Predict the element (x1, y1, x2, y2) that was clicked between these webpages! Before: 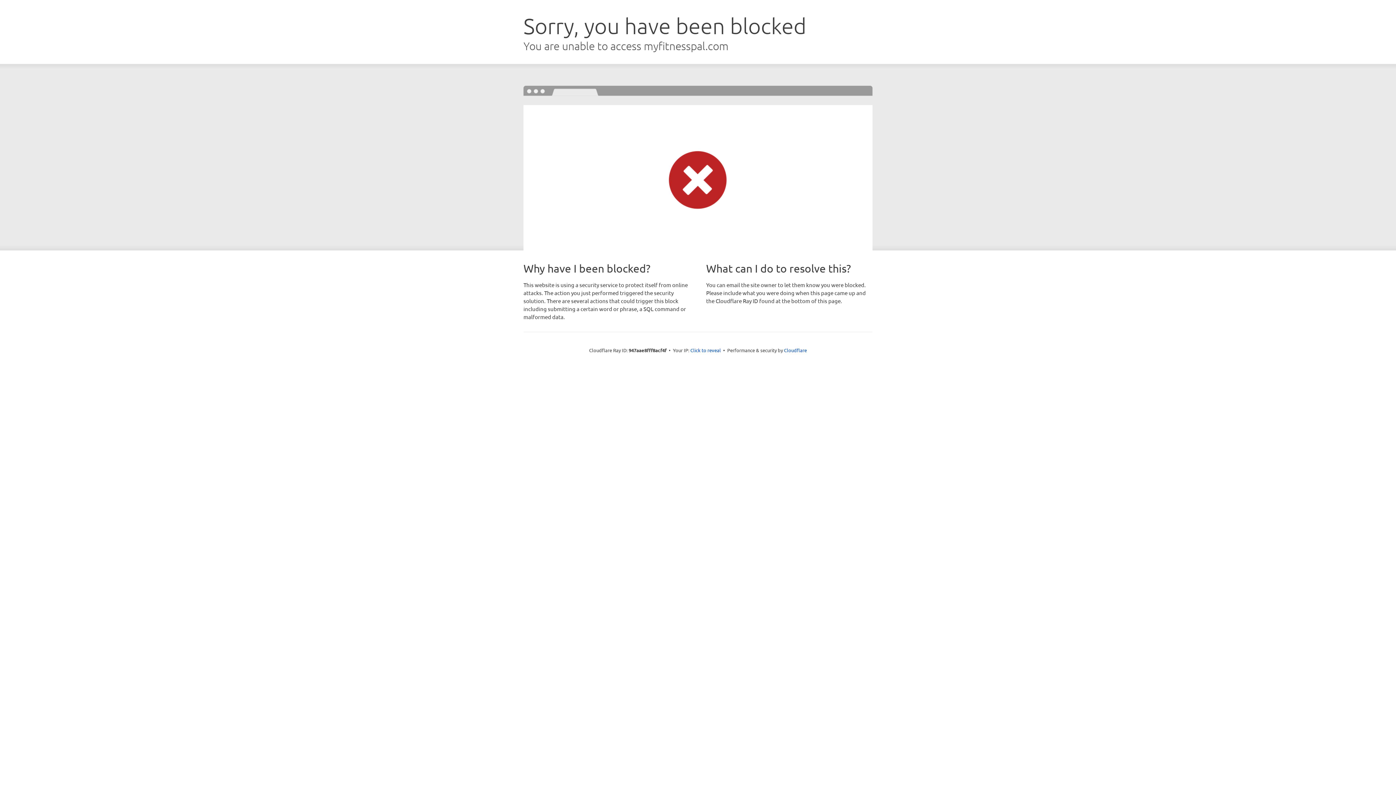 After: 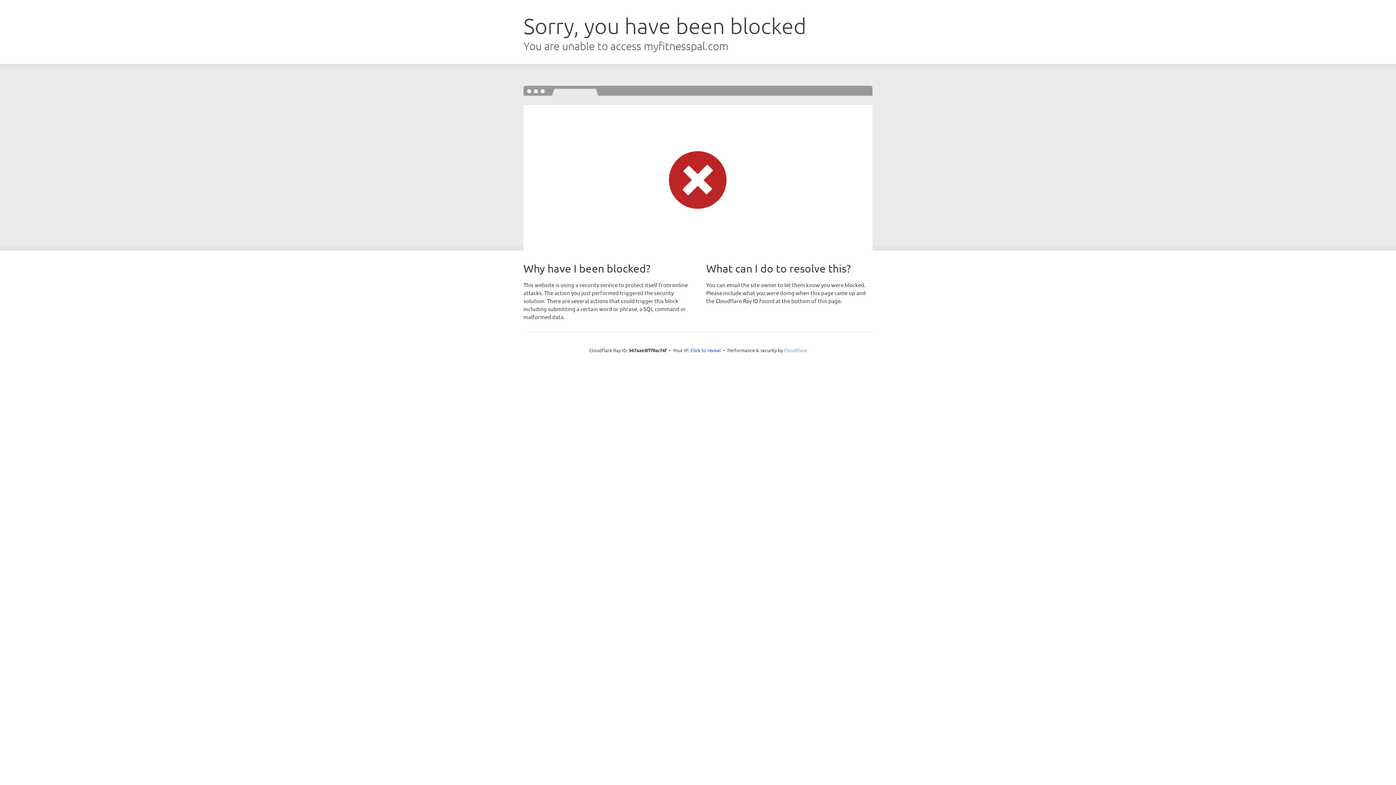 Action: label: Cloudflare bbox: (784, 347, 807, 353)